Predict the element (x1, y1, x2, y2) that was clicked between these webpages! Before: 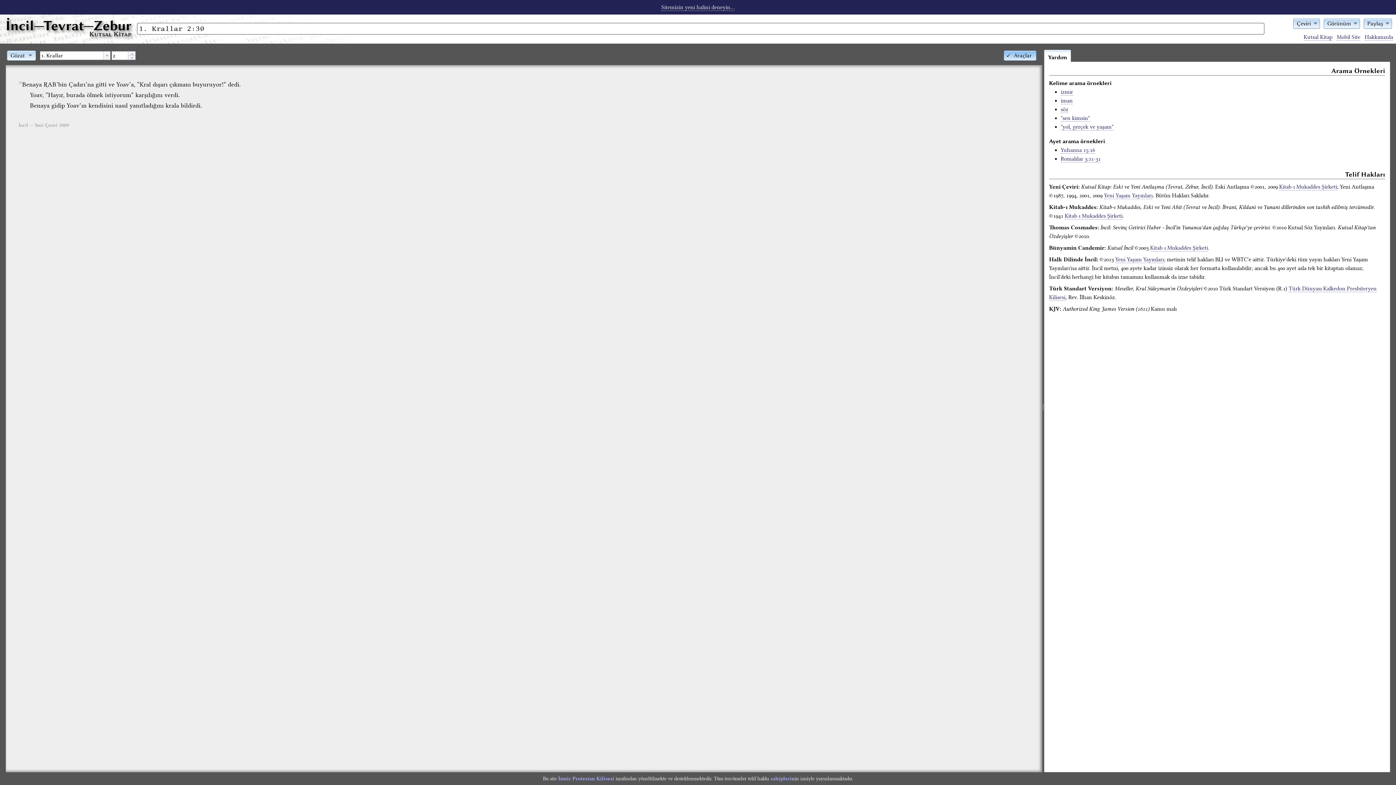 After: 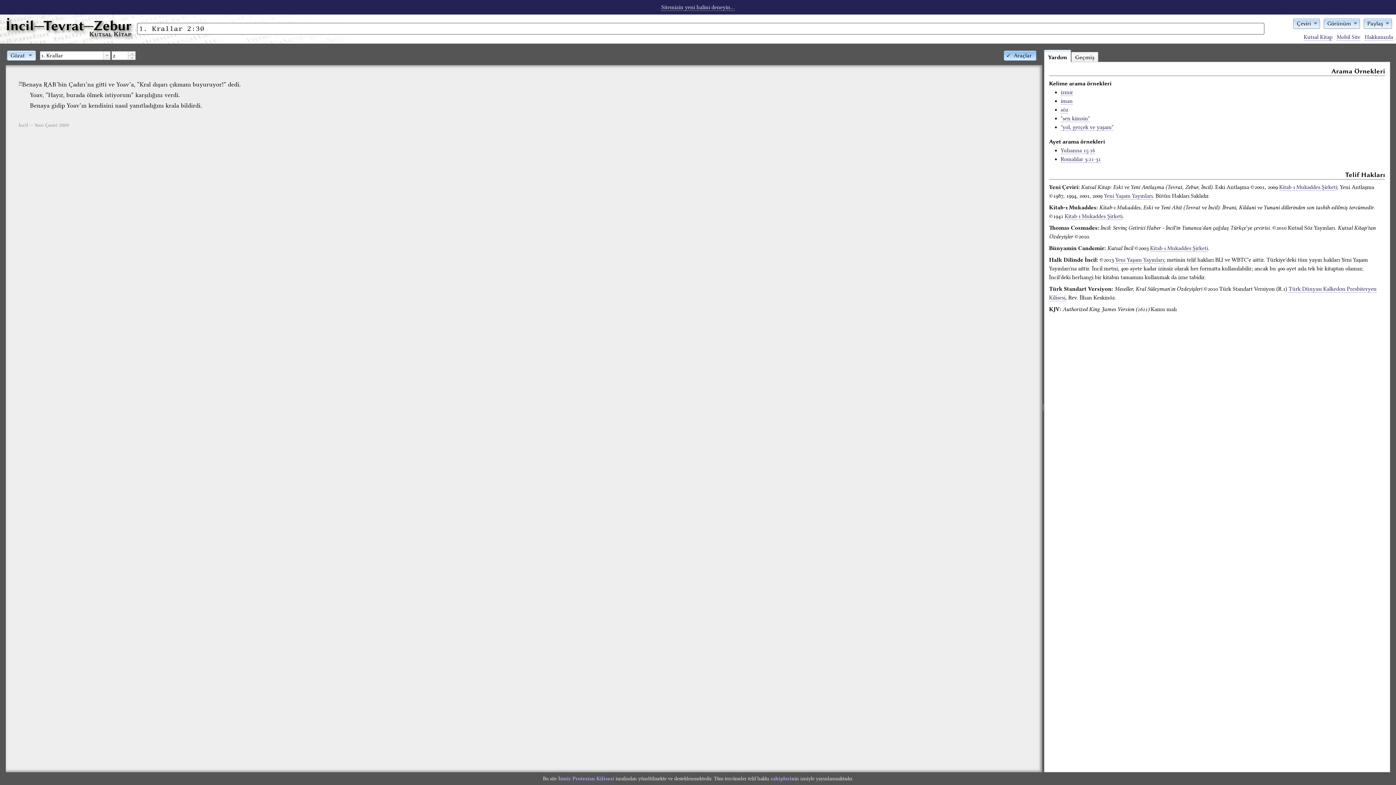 Action: label: 30 bbox: (18, 80, 22, 85)